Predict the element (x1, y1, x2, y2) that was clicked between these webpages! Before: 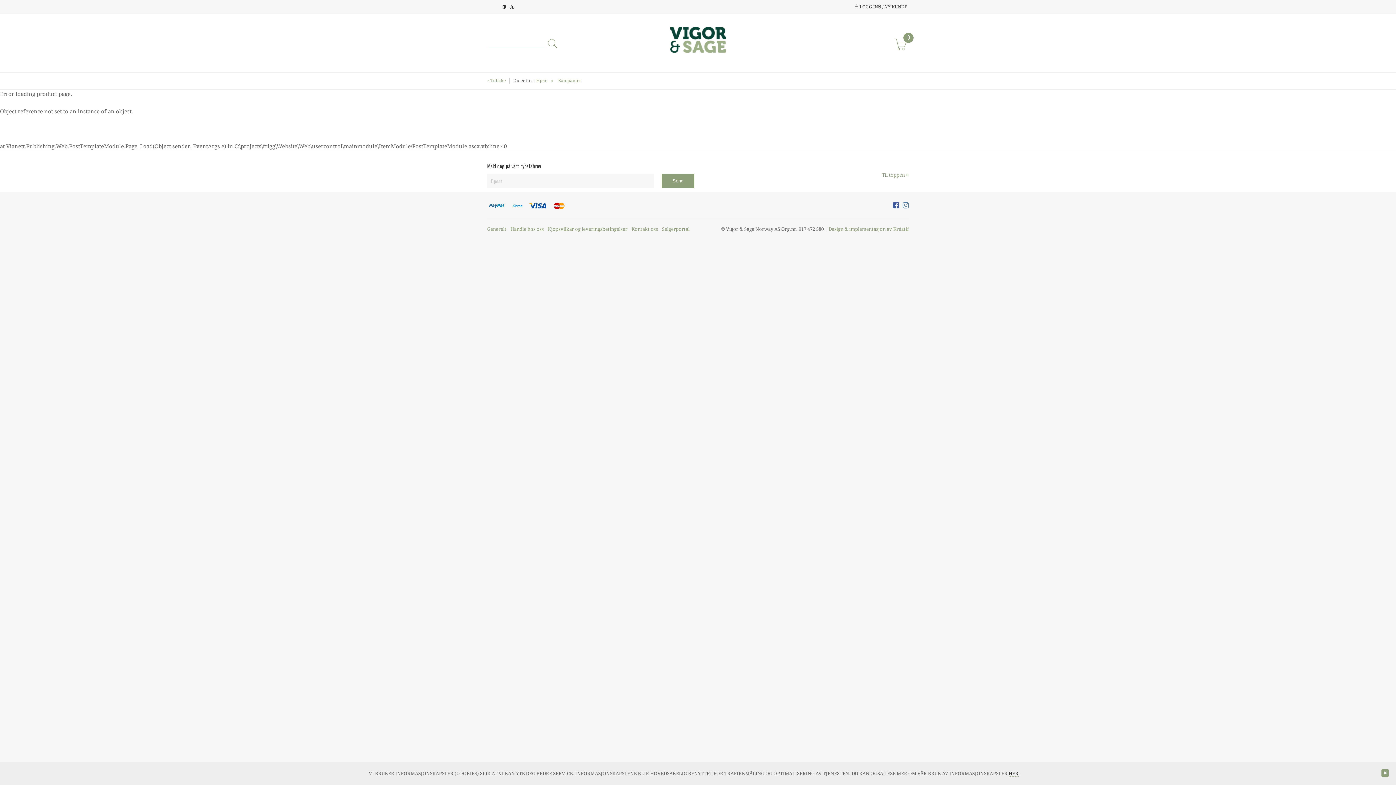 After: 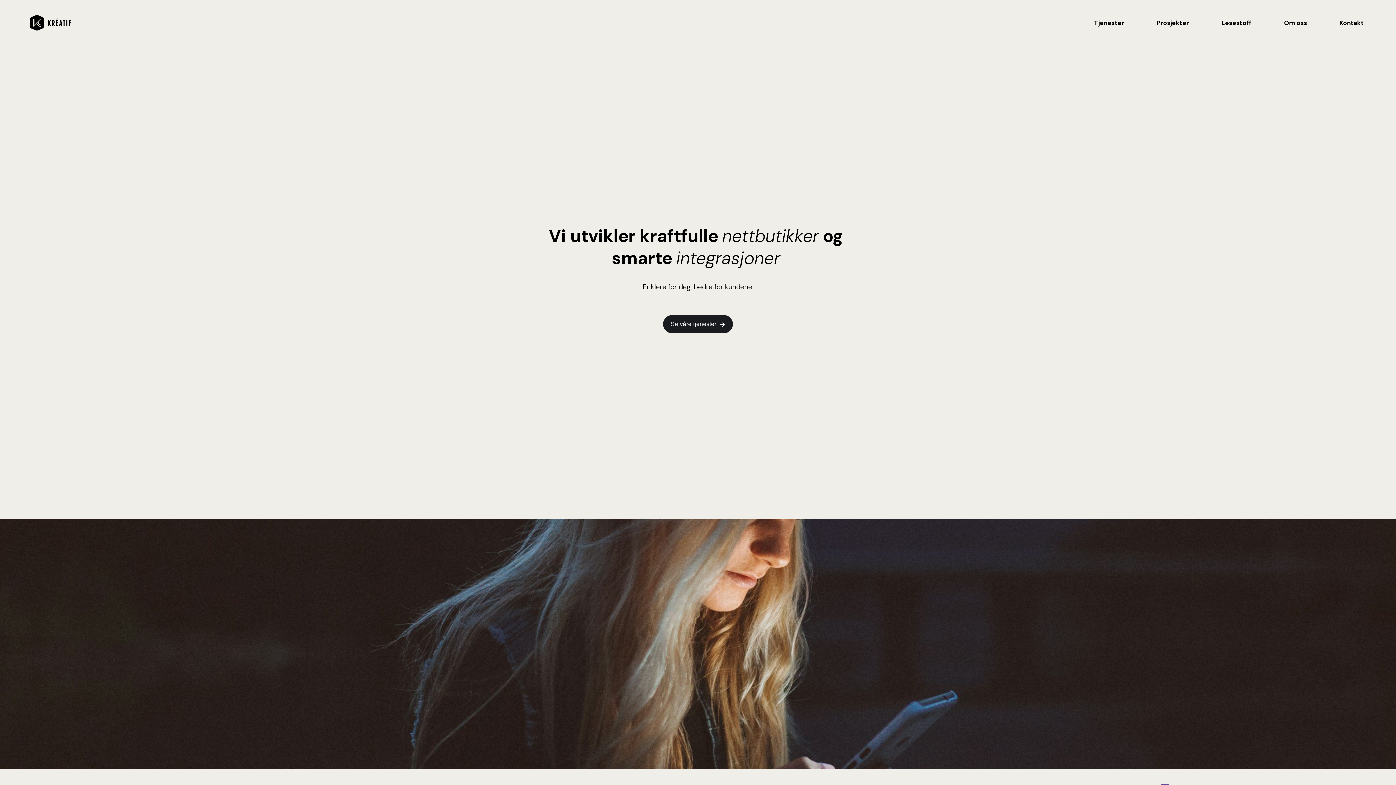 Action: label: Design & implementasjon av Kréatif bbox: (828, 226, 909, 232)